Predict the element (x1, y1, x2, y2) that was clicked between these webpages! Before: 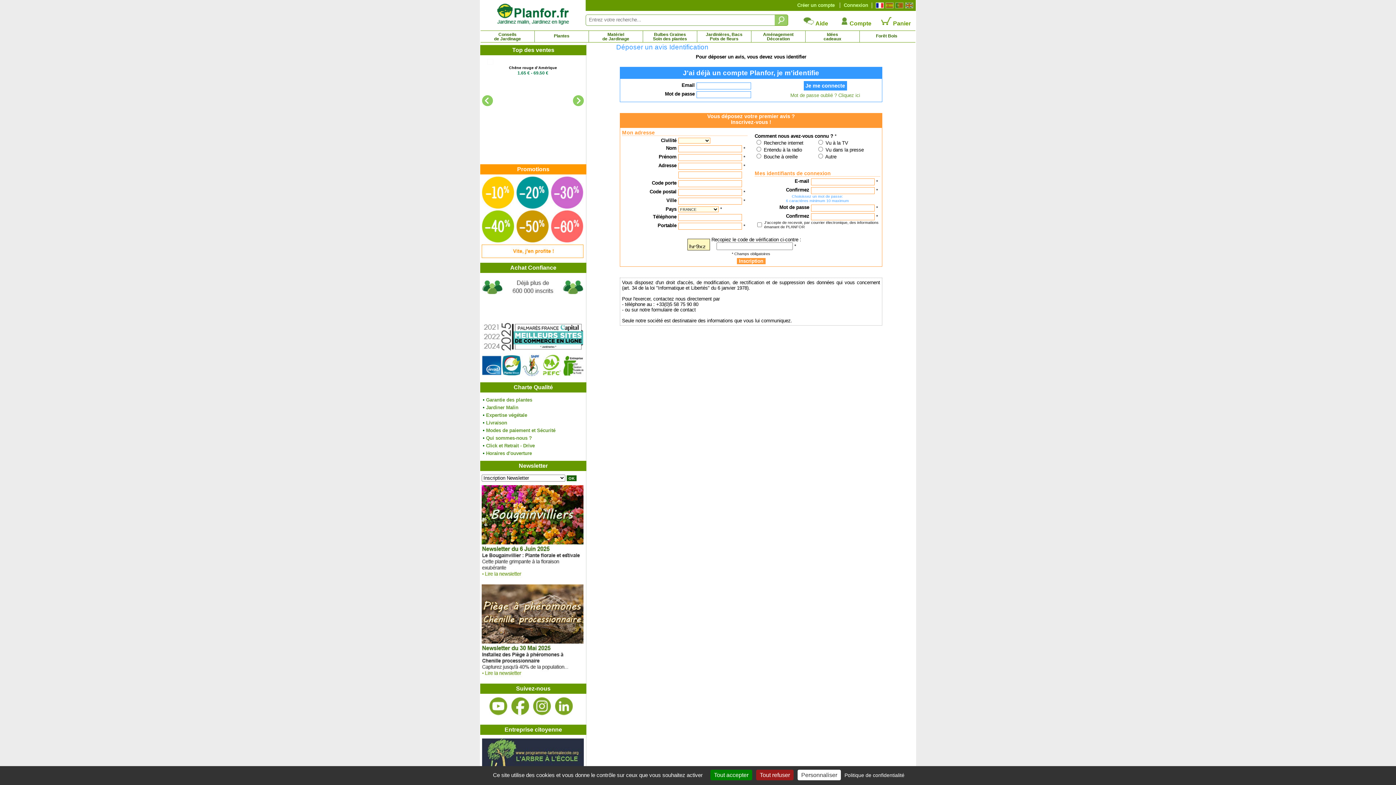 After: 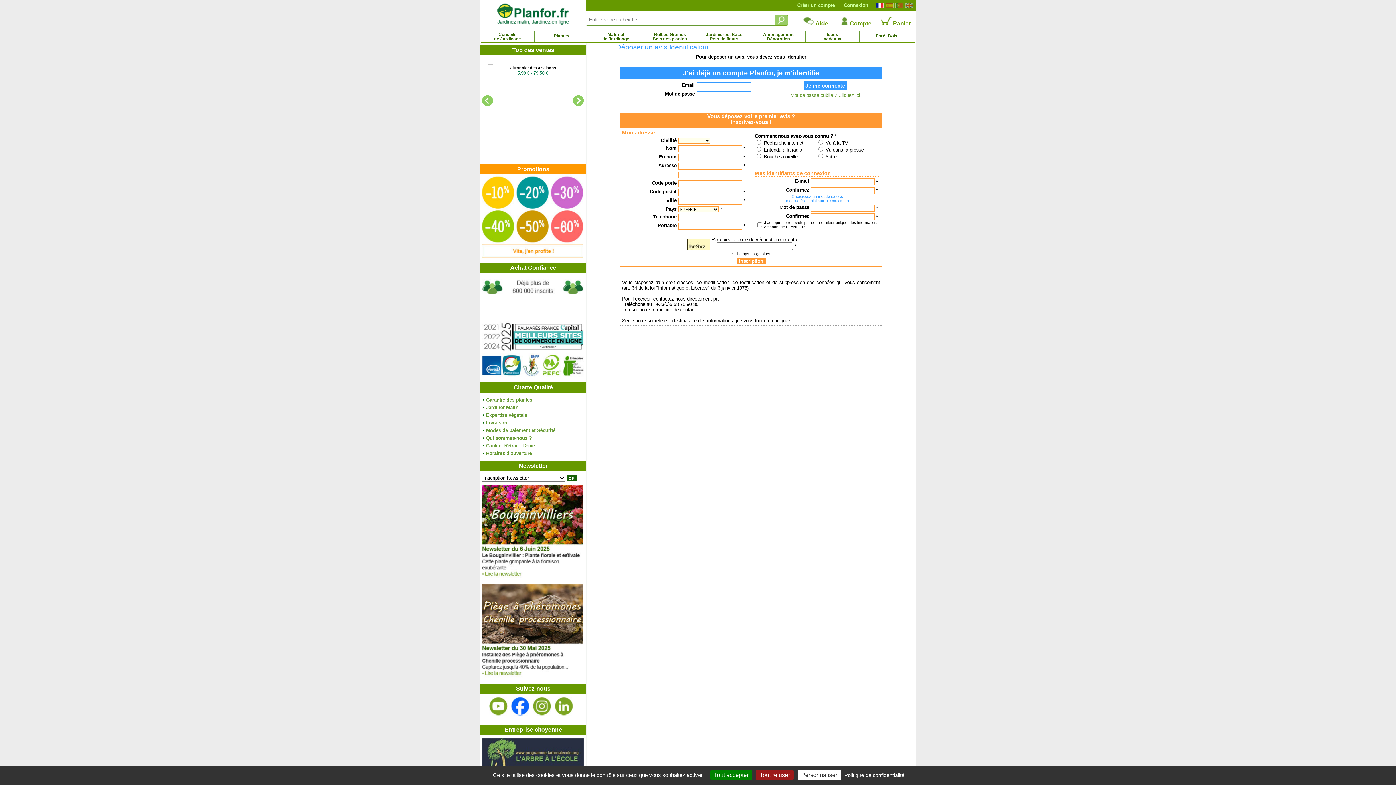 Action: bbox: (511, 697, 529, 716)